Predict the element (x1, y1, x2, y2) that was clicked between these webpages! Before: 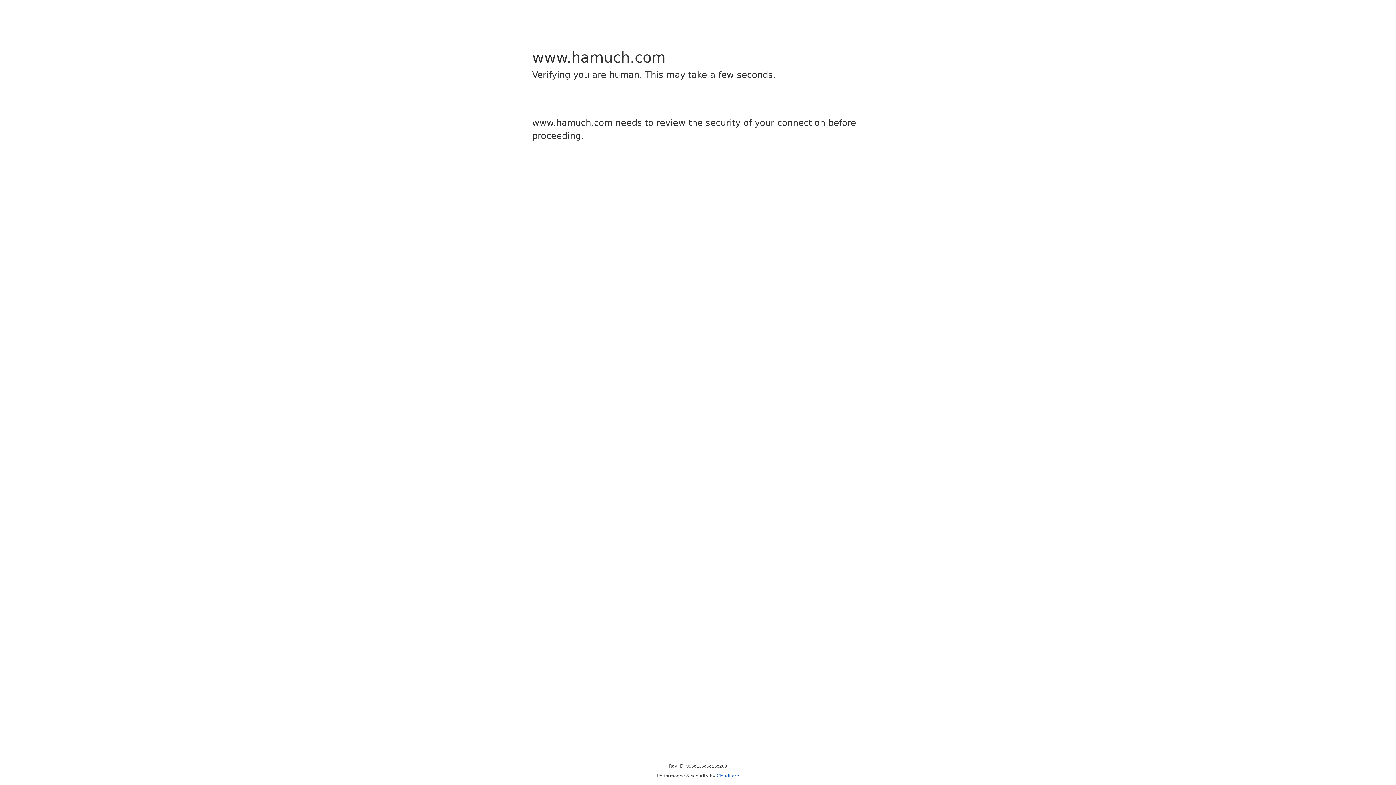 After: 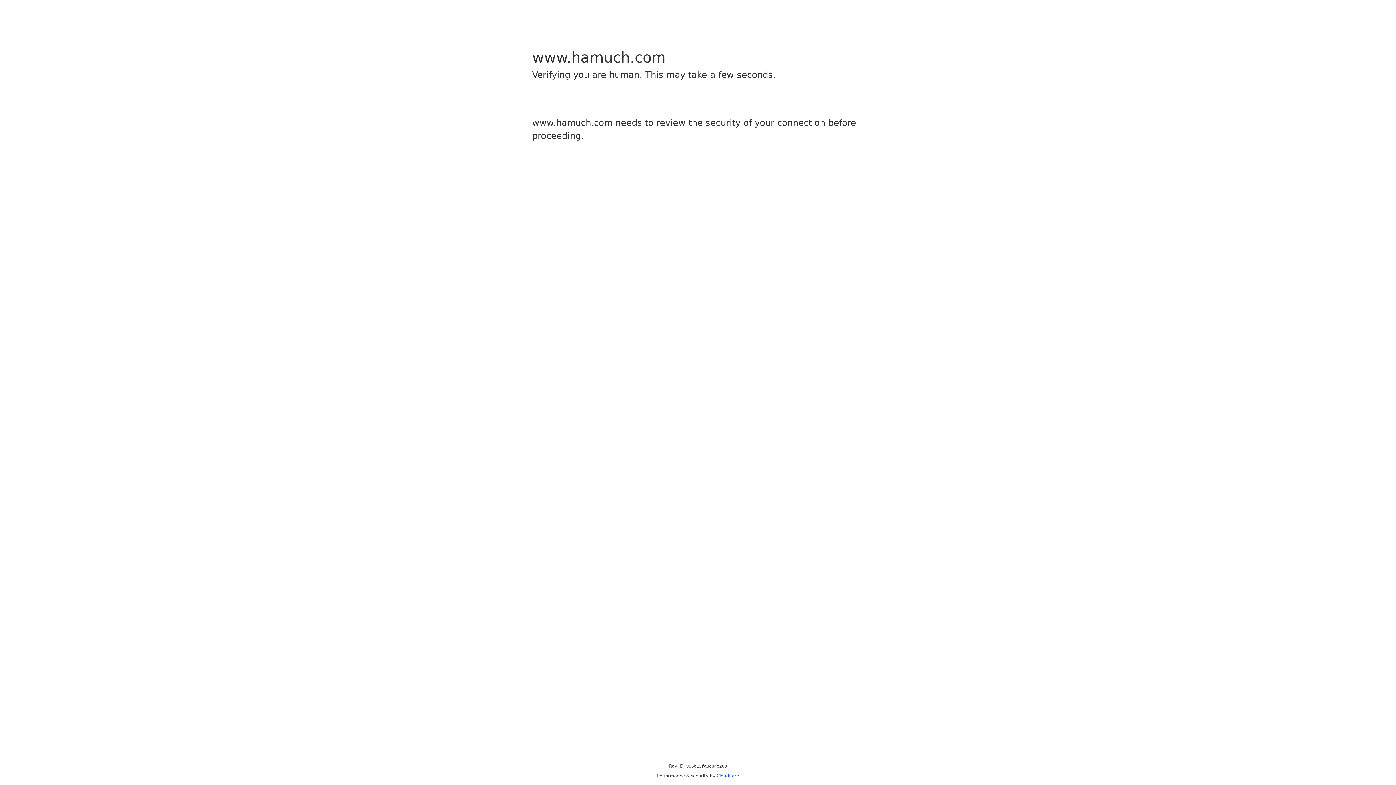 Action: label: Cloudflare bbox: (716, 773, 739, 778)